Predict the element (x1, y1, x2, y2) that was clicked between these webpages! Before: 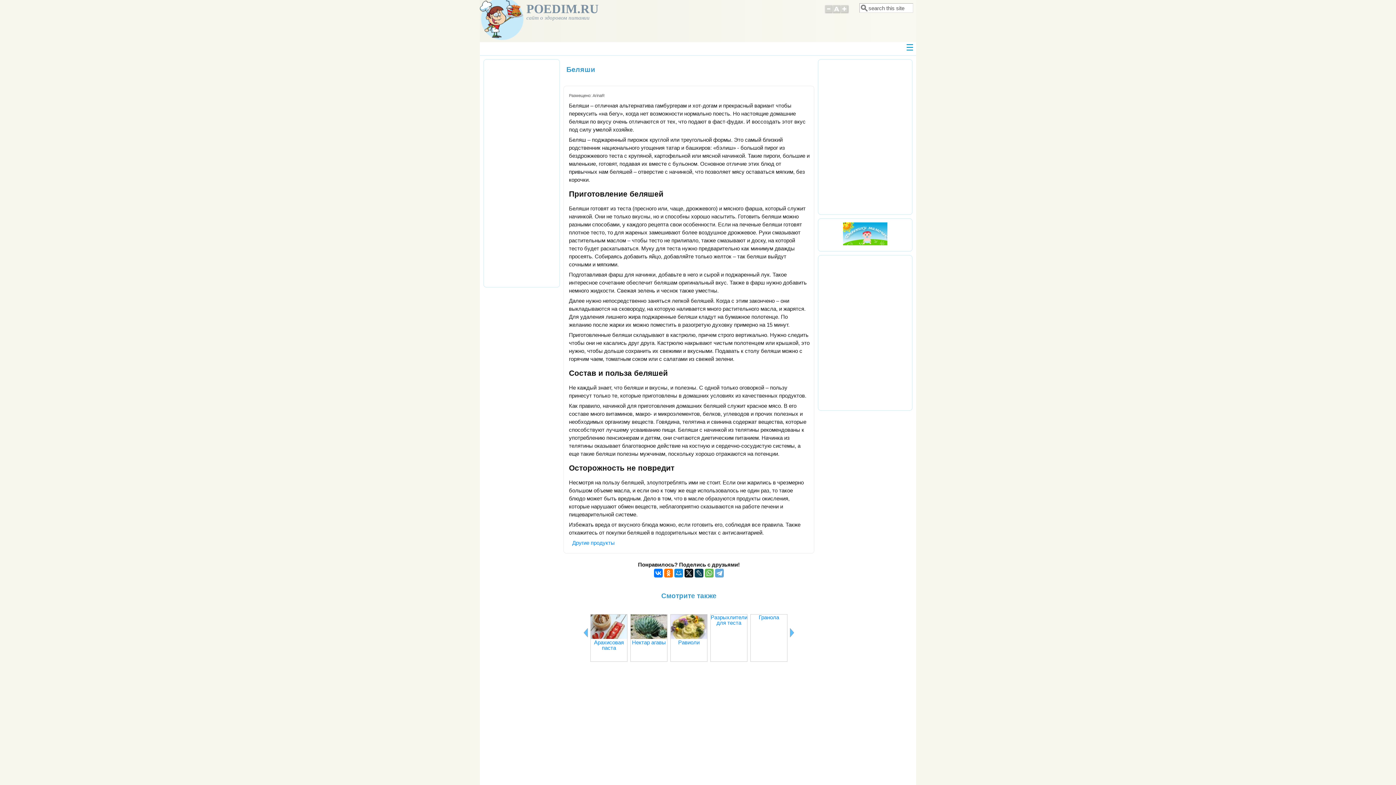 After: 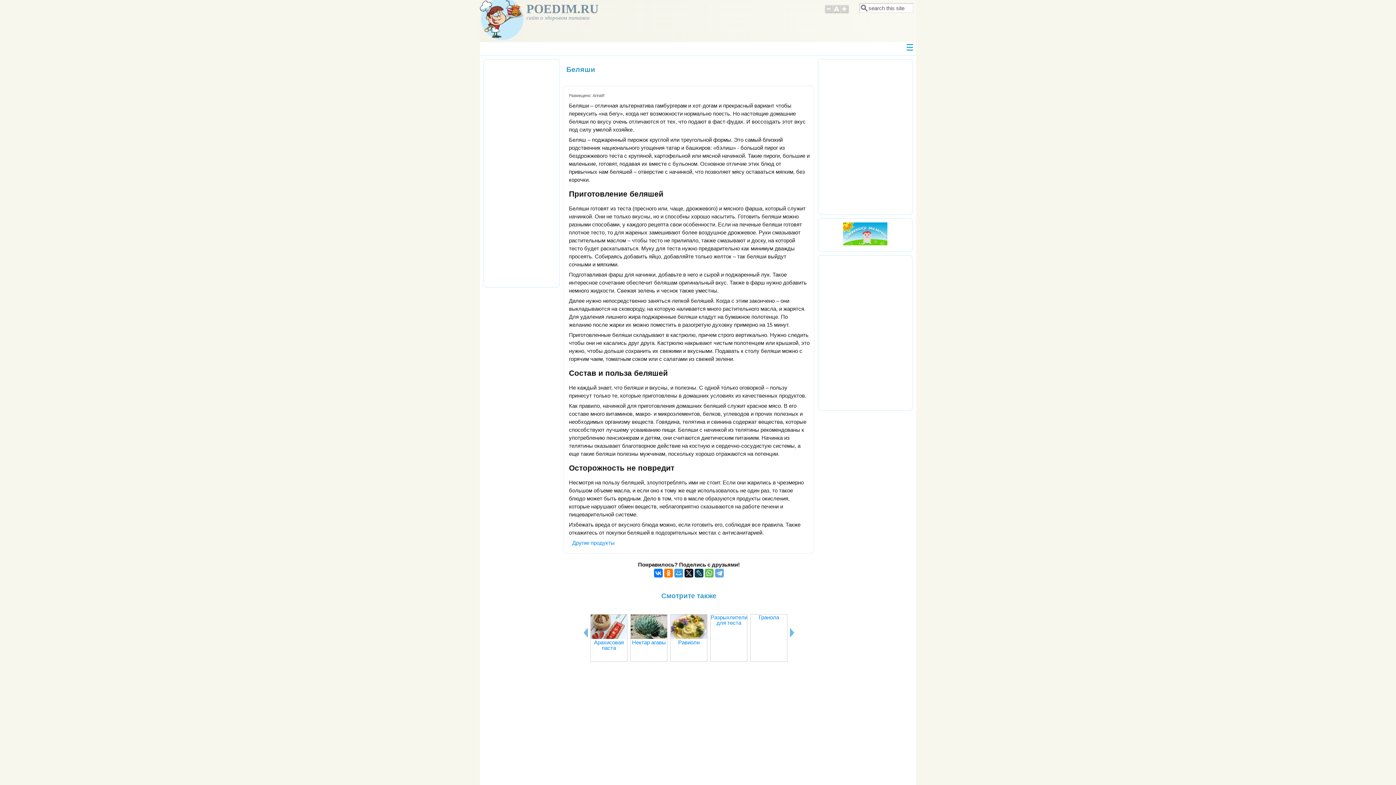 Action: bbox: (674, 569, 683, 577)